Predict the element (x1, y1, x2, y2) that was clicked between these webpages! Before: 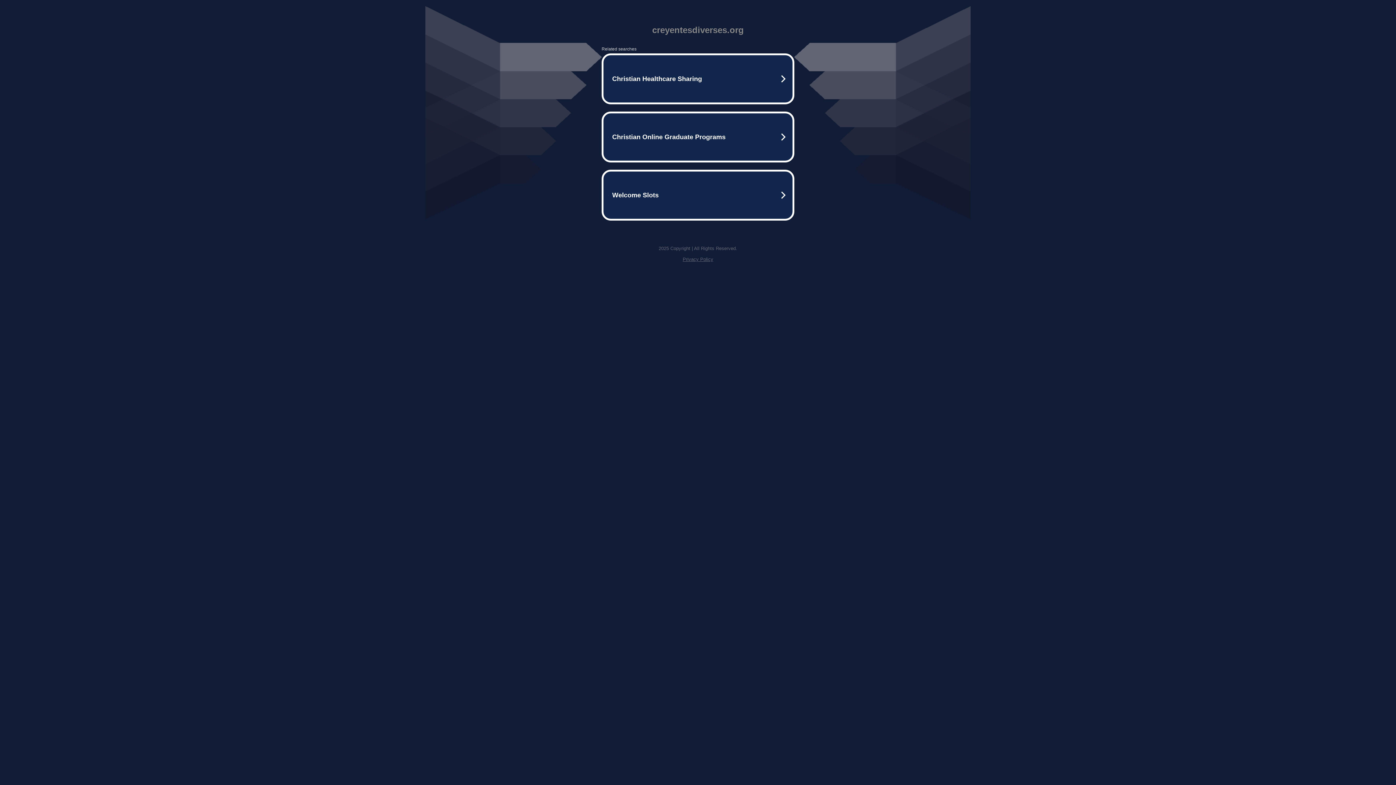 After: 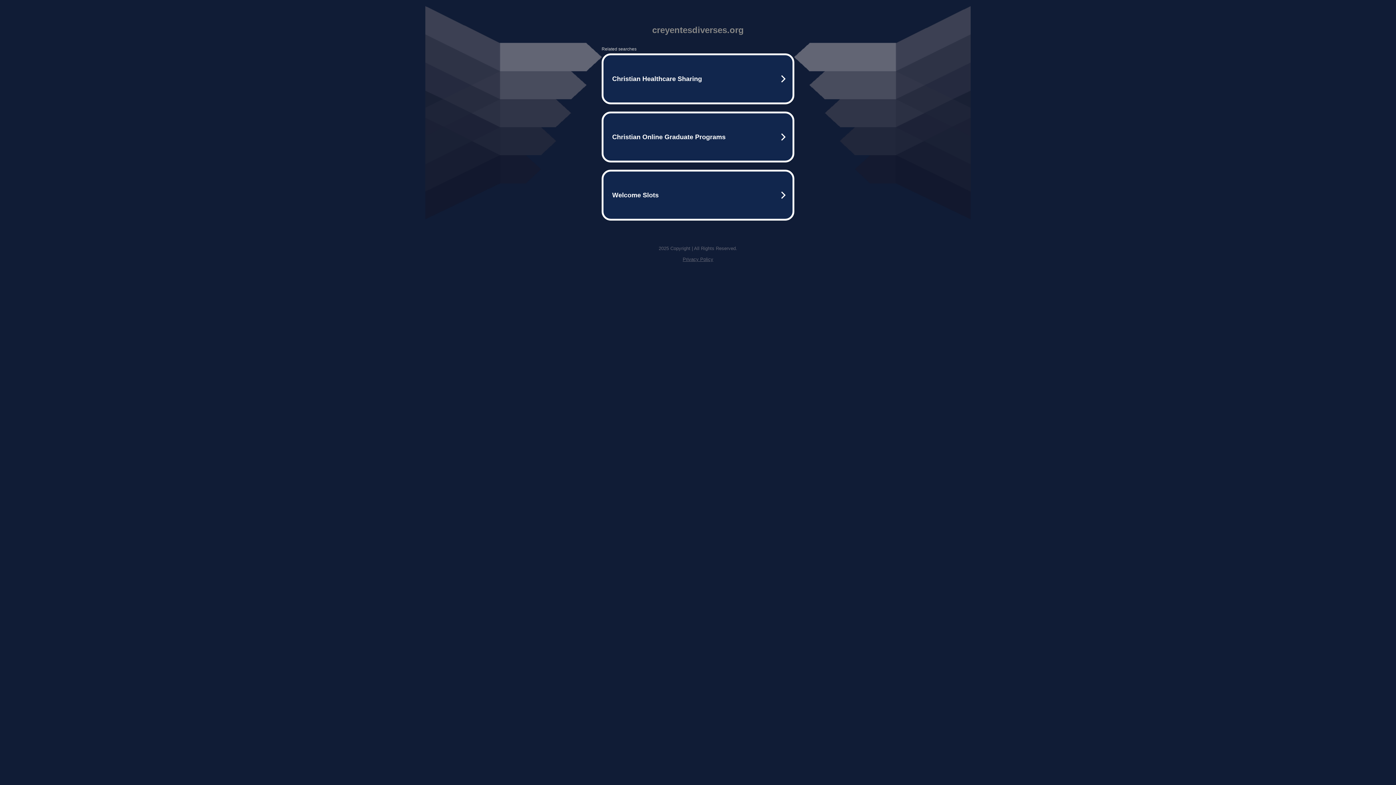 Action: bbox: (682, 256, 713, 262) label: Privacy Policy